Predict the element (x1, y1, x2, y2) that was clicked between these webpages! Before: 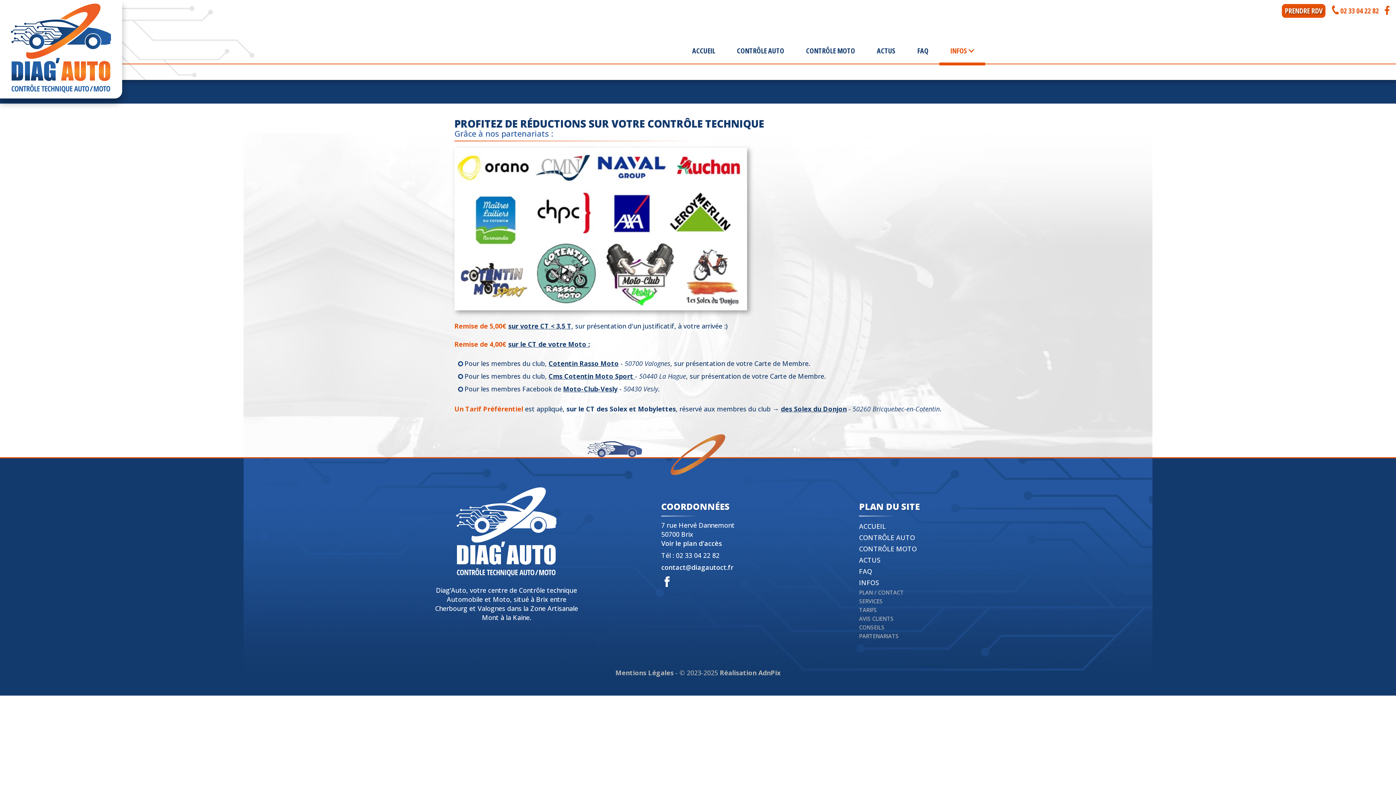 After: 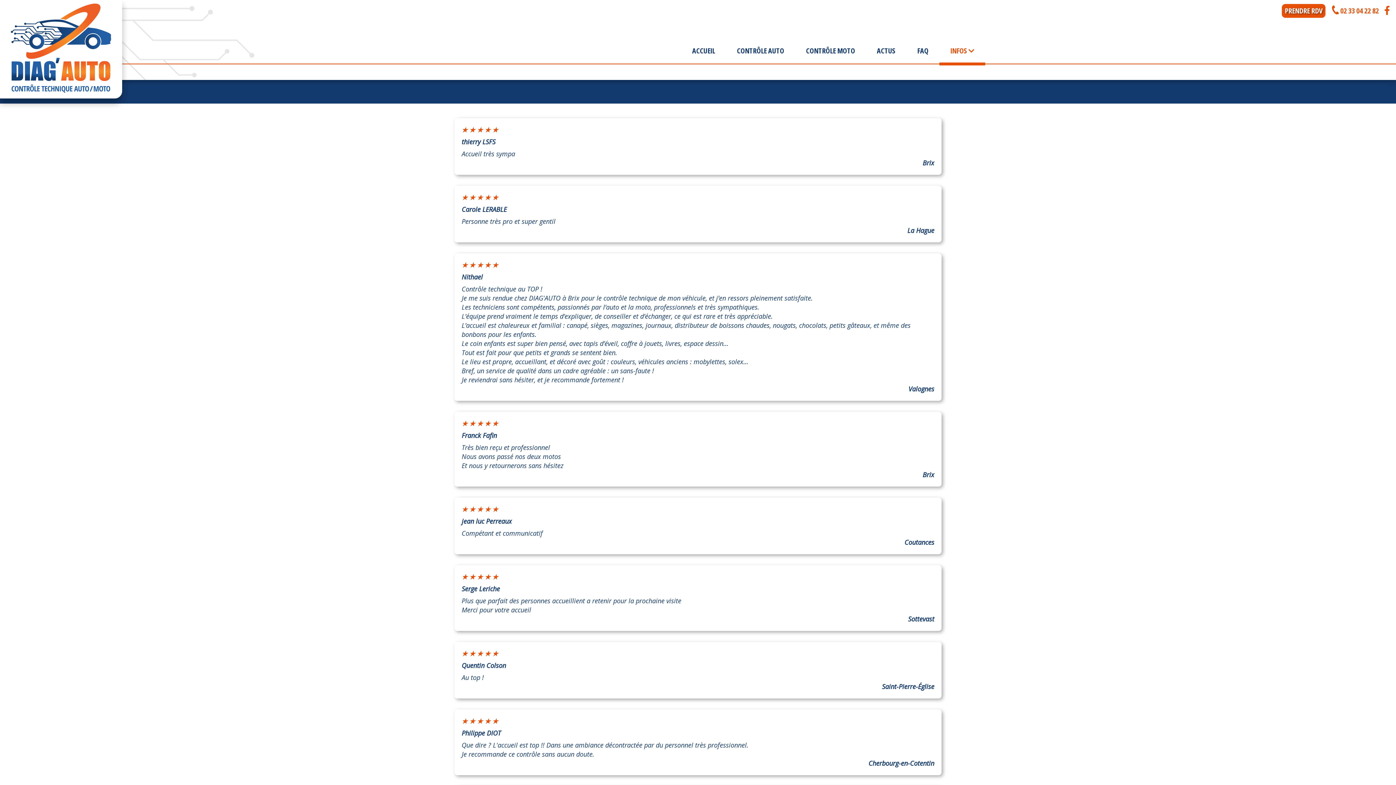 Action: label: AVIS CLIENTS bbox: (859, 614, 893, 622)